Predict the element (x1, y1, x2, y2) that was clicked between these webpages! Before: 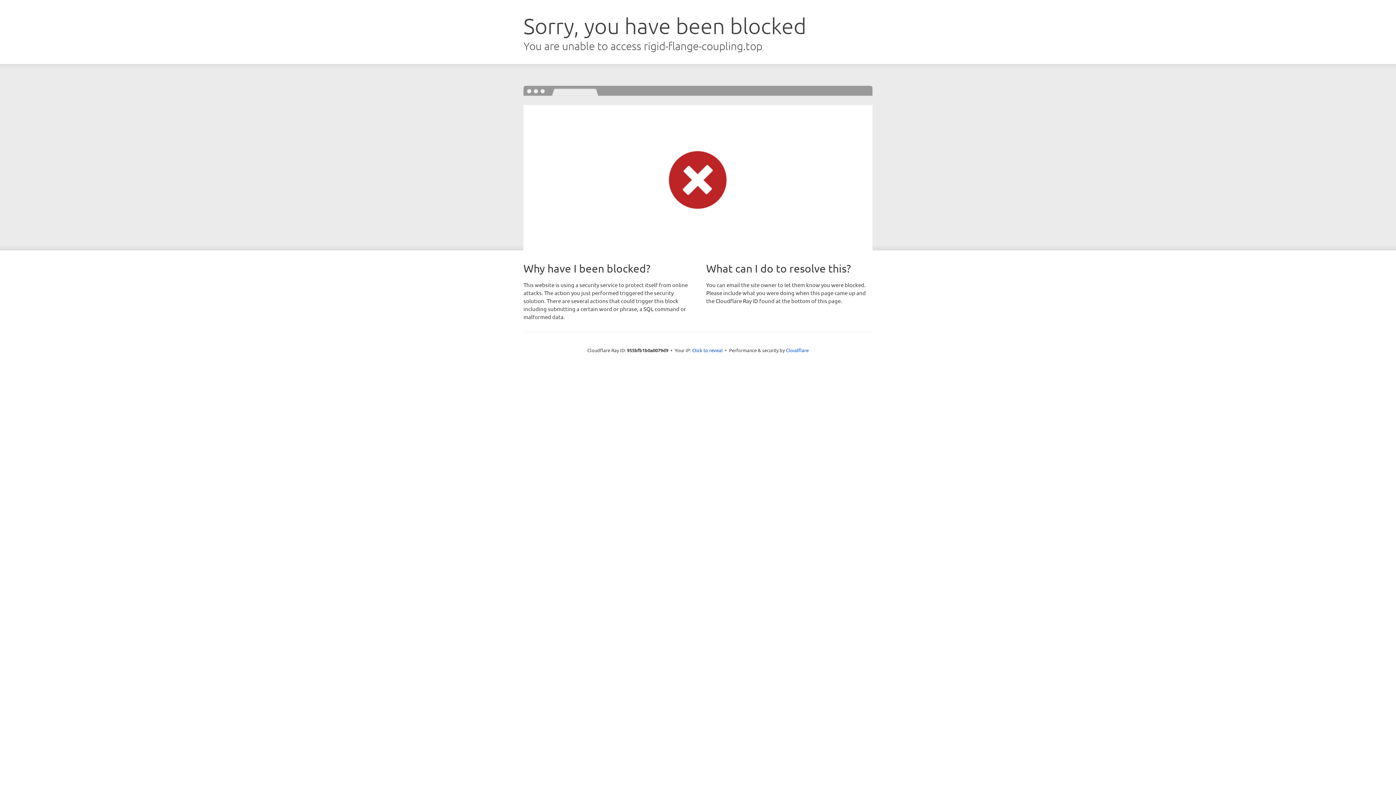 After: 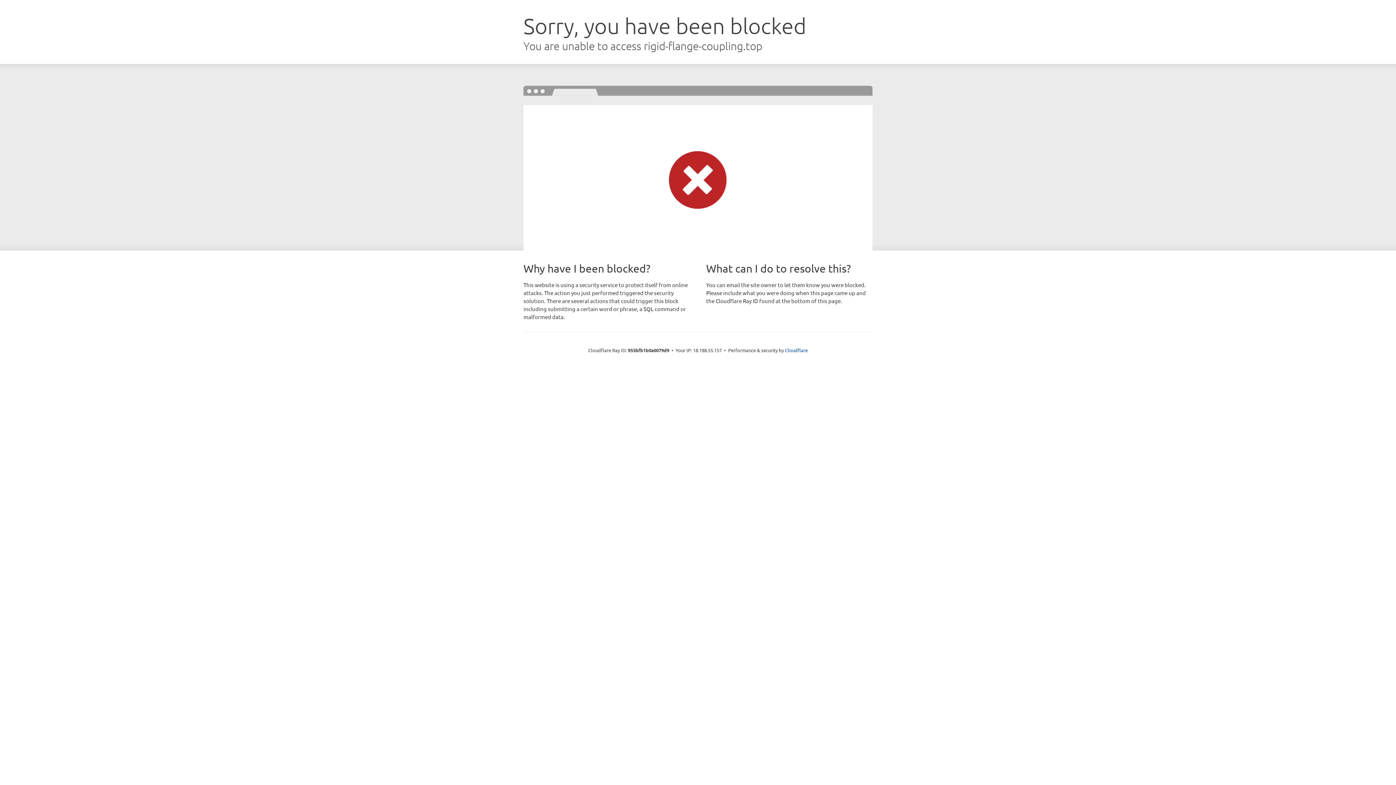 Action: label: Click to reveal bbox: (692, 346, 722, 353)